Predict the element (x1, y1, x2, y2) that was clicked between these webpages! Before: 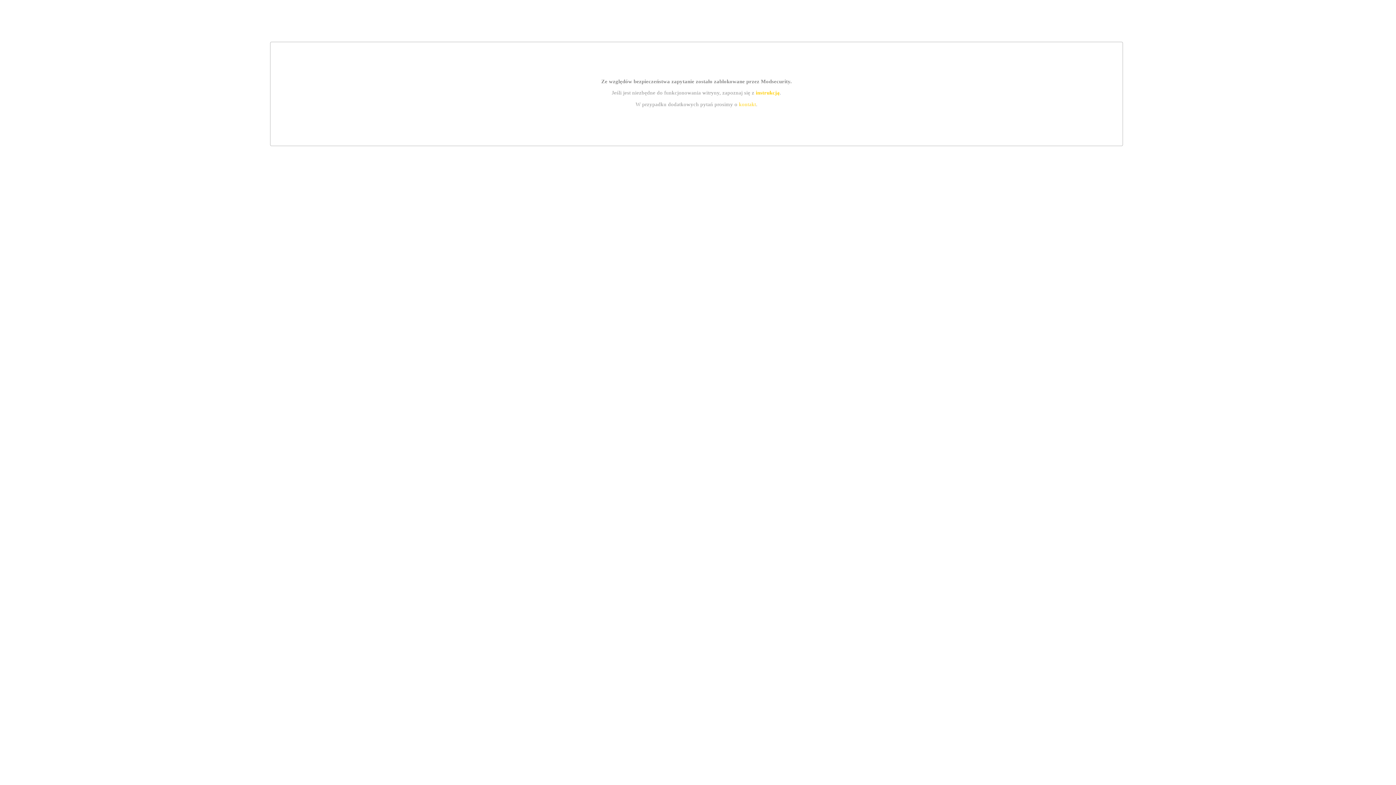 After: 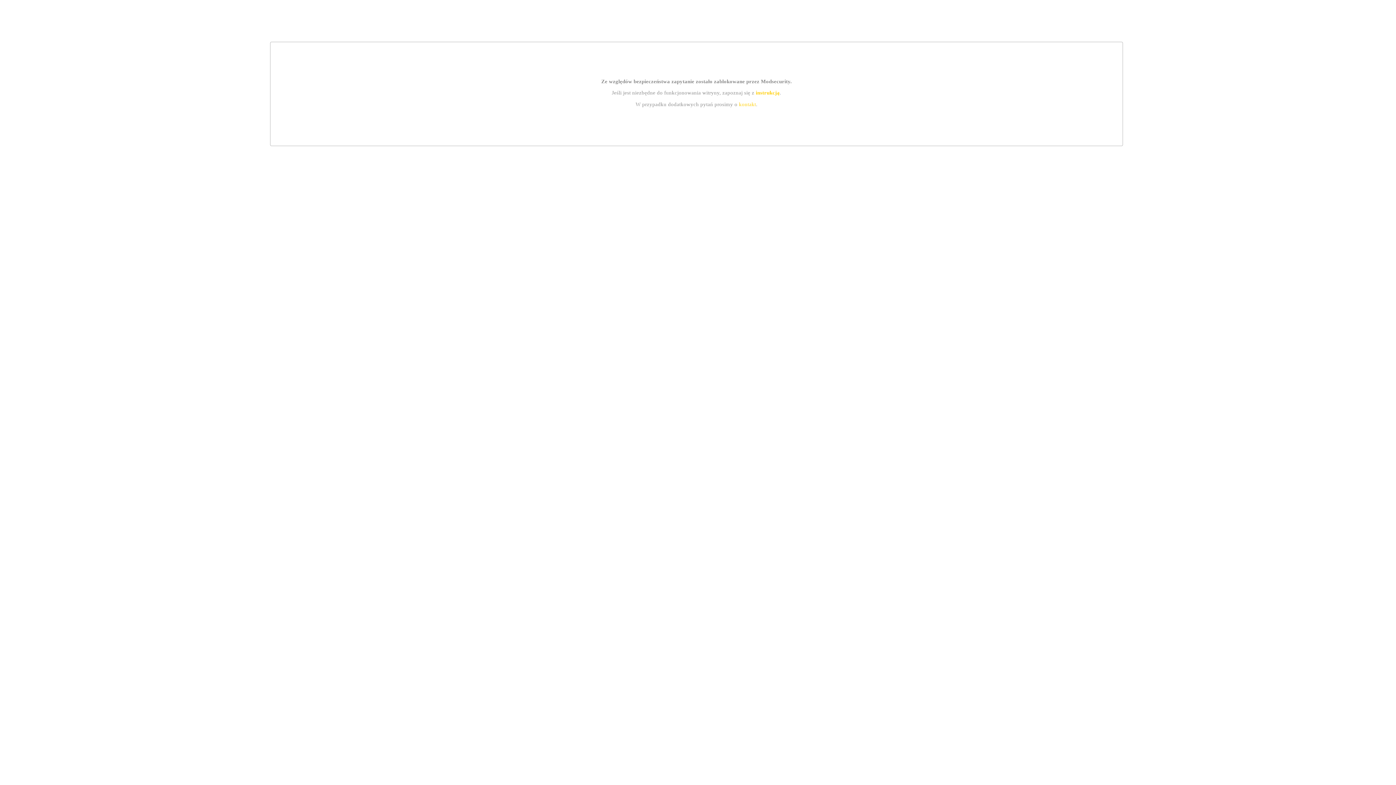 Action: bbox: (739, 101, 756, 107) label: kontakt